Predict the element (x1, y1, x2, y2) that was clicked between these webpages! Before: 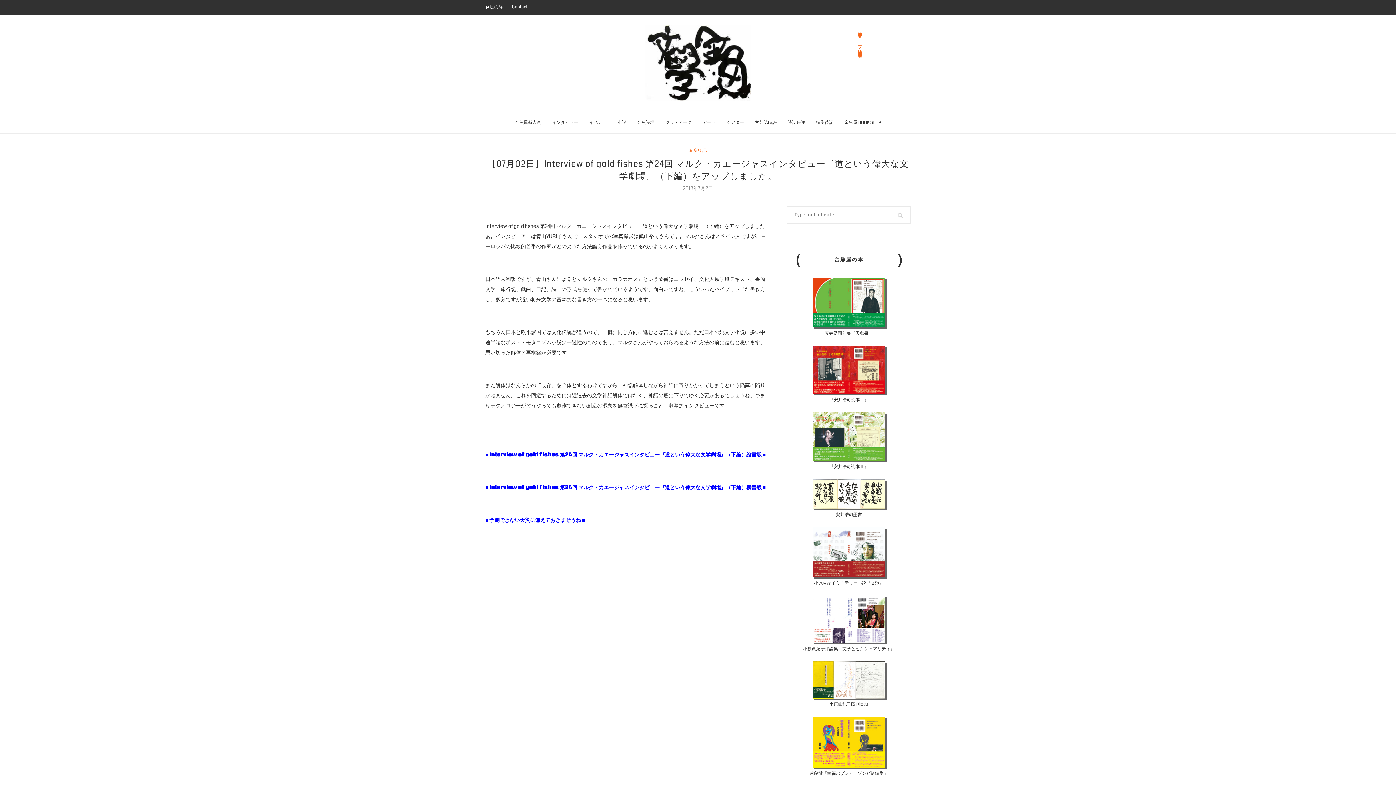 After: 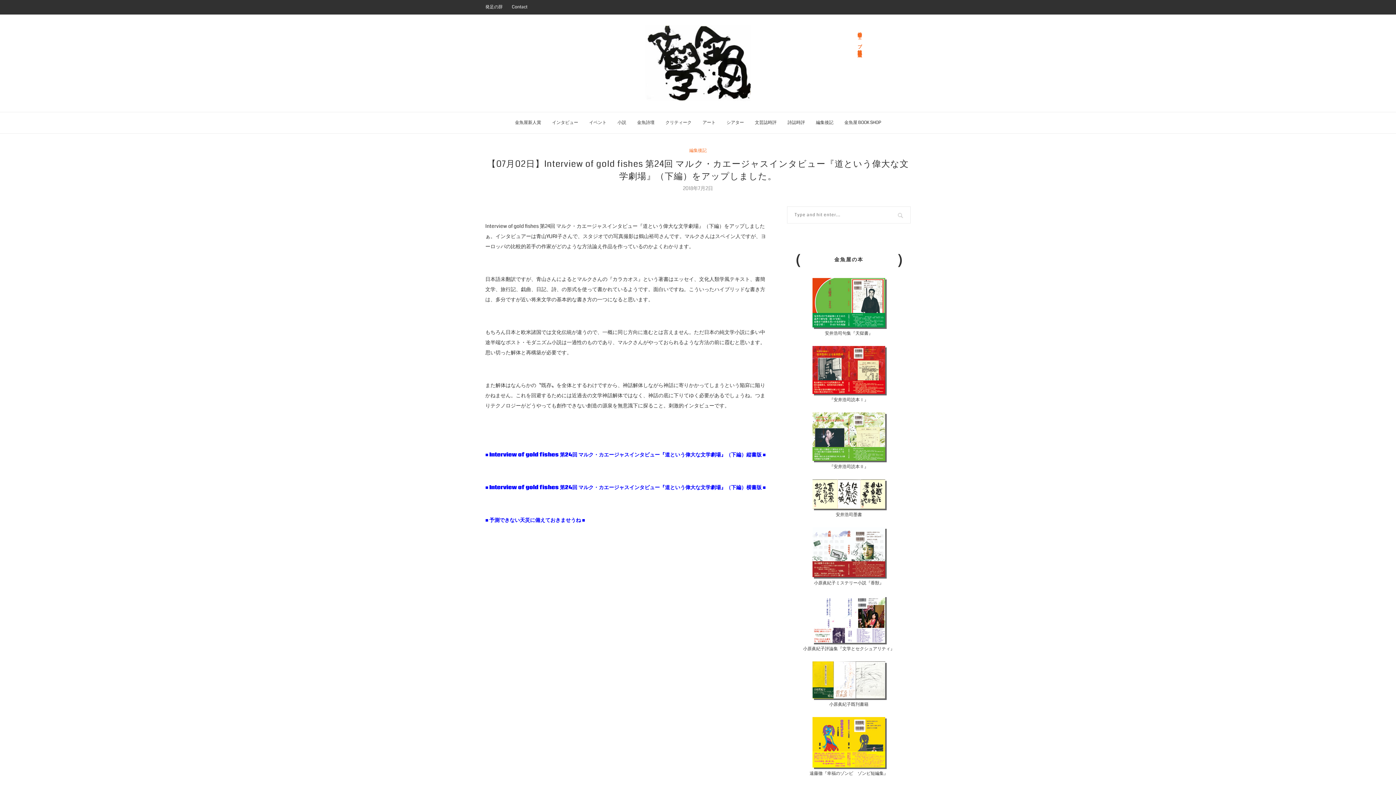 Action: bbox: (812, 480, 885, 487)